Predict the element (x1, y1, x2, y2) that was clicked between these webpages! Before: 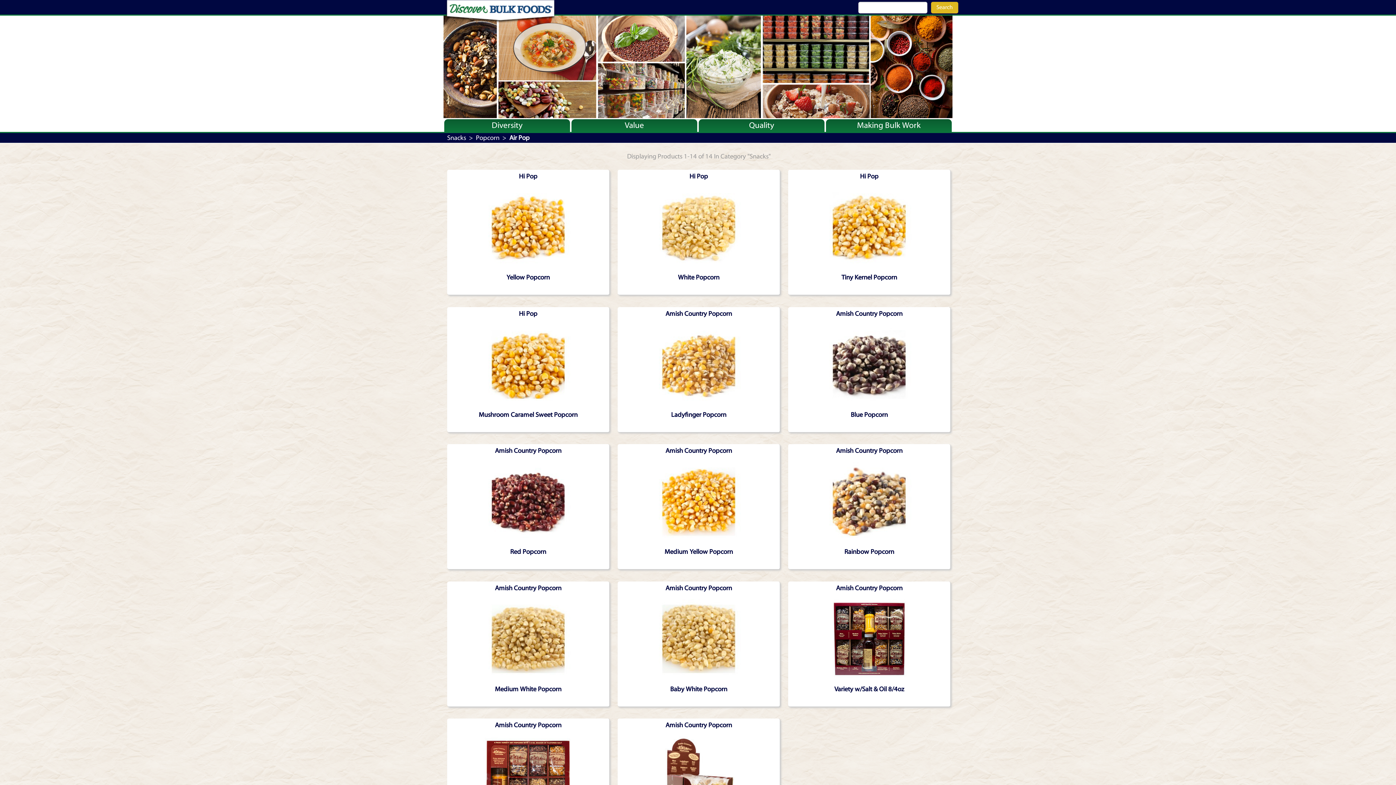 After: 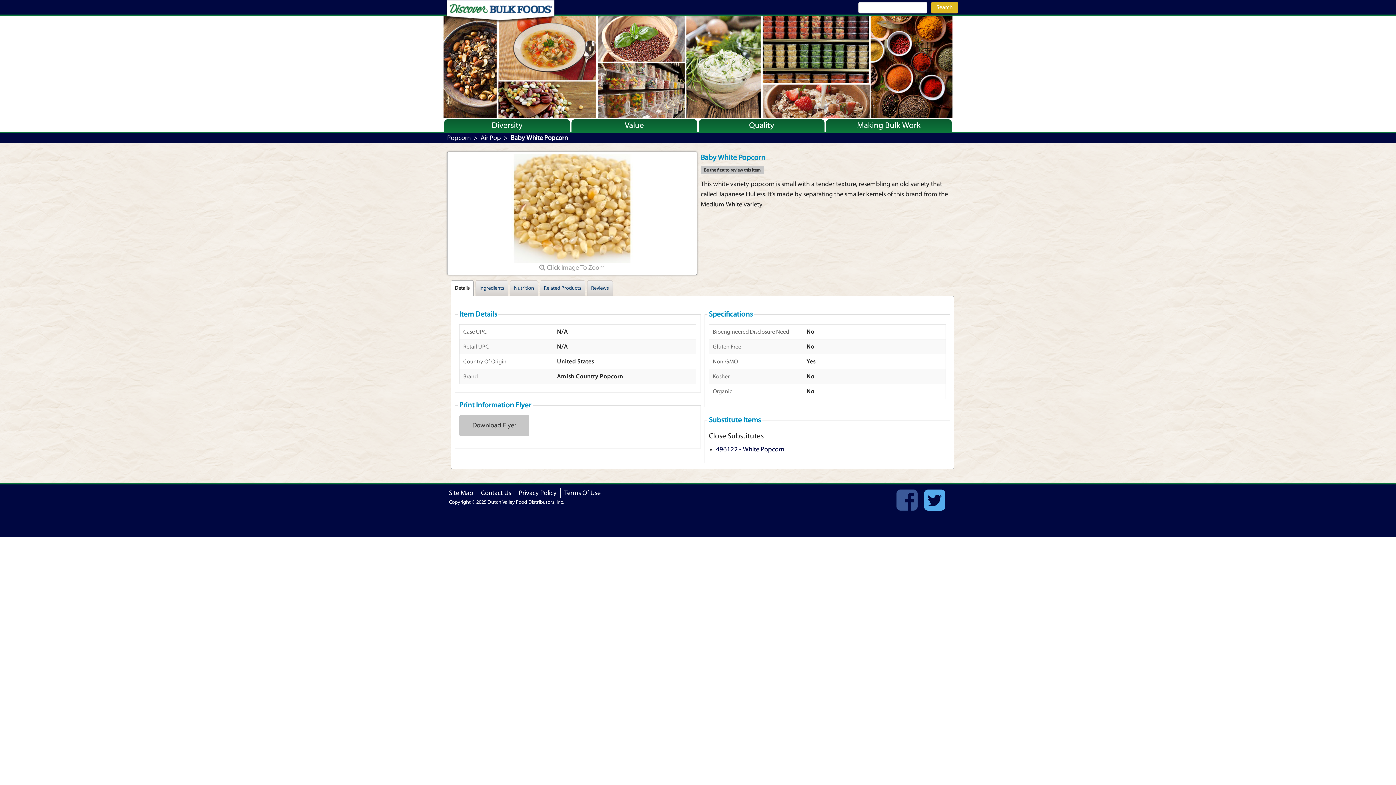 Action: bbox: (653, 634, 744, 642)